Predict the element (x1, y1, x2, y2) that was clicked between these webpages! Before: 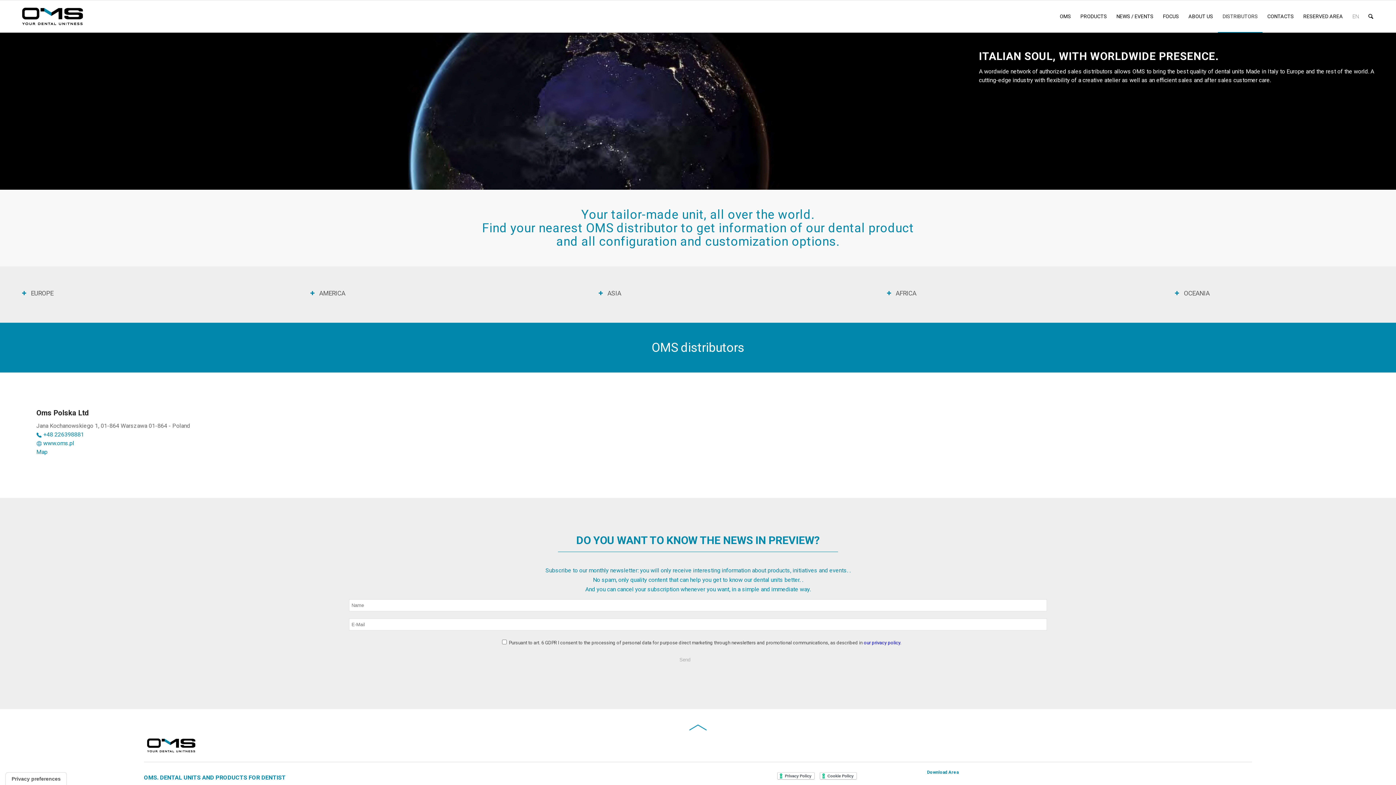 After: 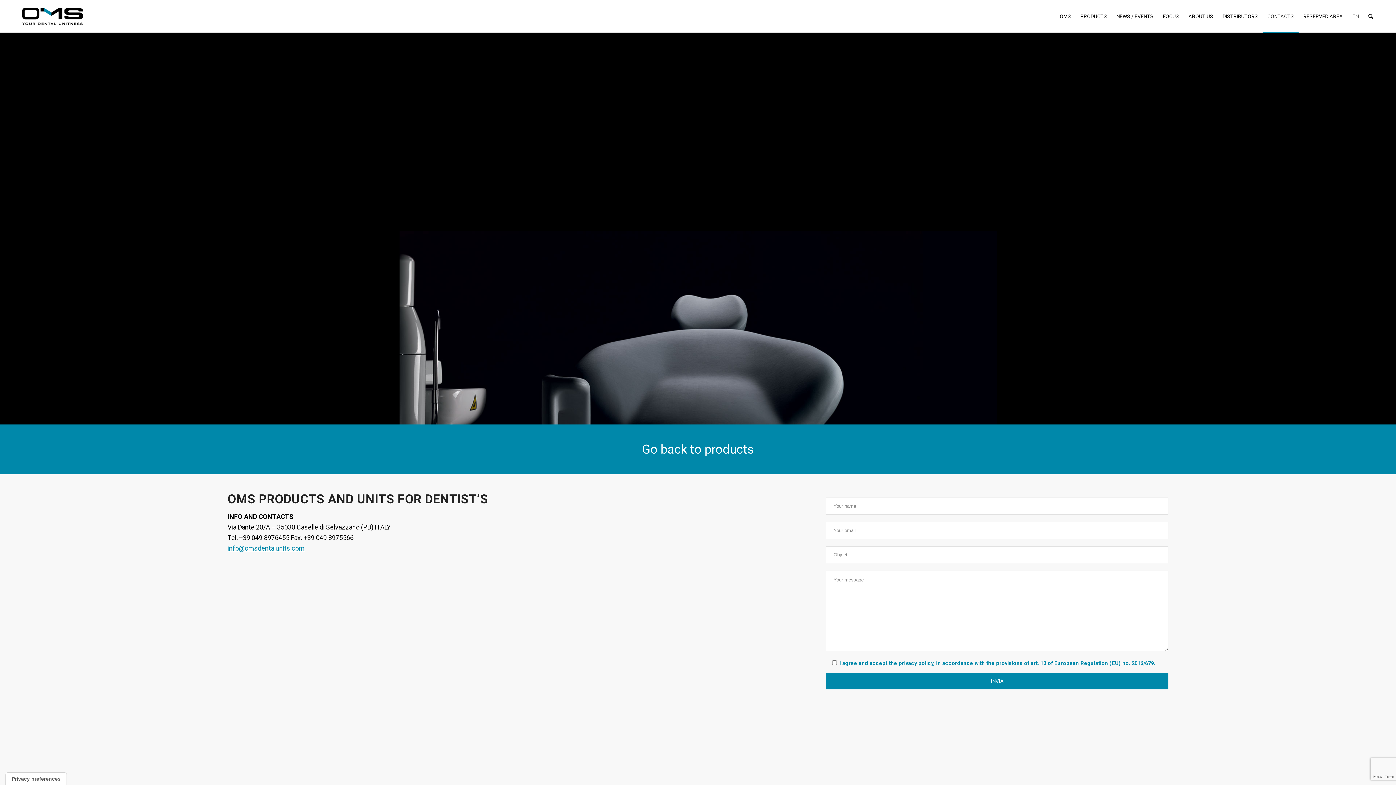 Action: bbox: (1262, 0, 1298, 32) label: CONTACTS